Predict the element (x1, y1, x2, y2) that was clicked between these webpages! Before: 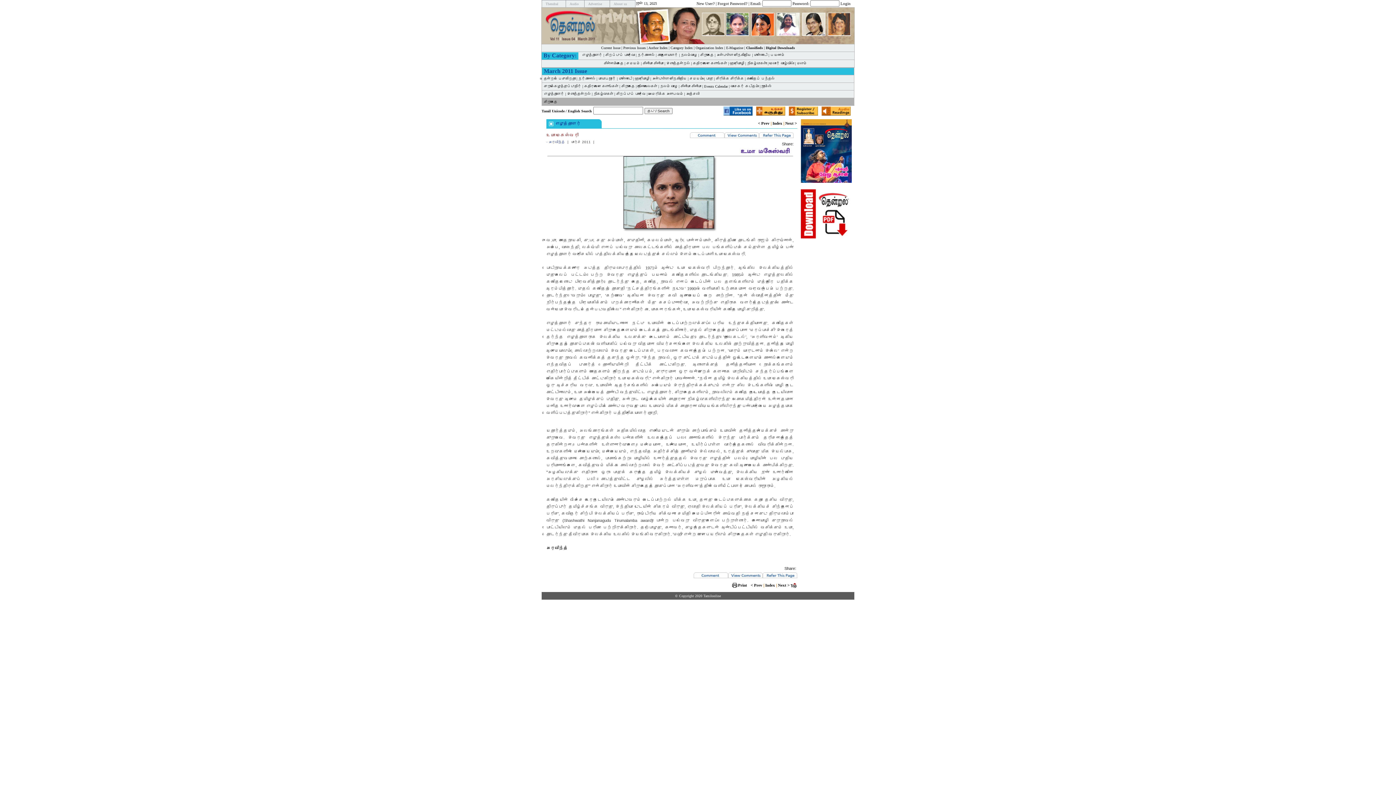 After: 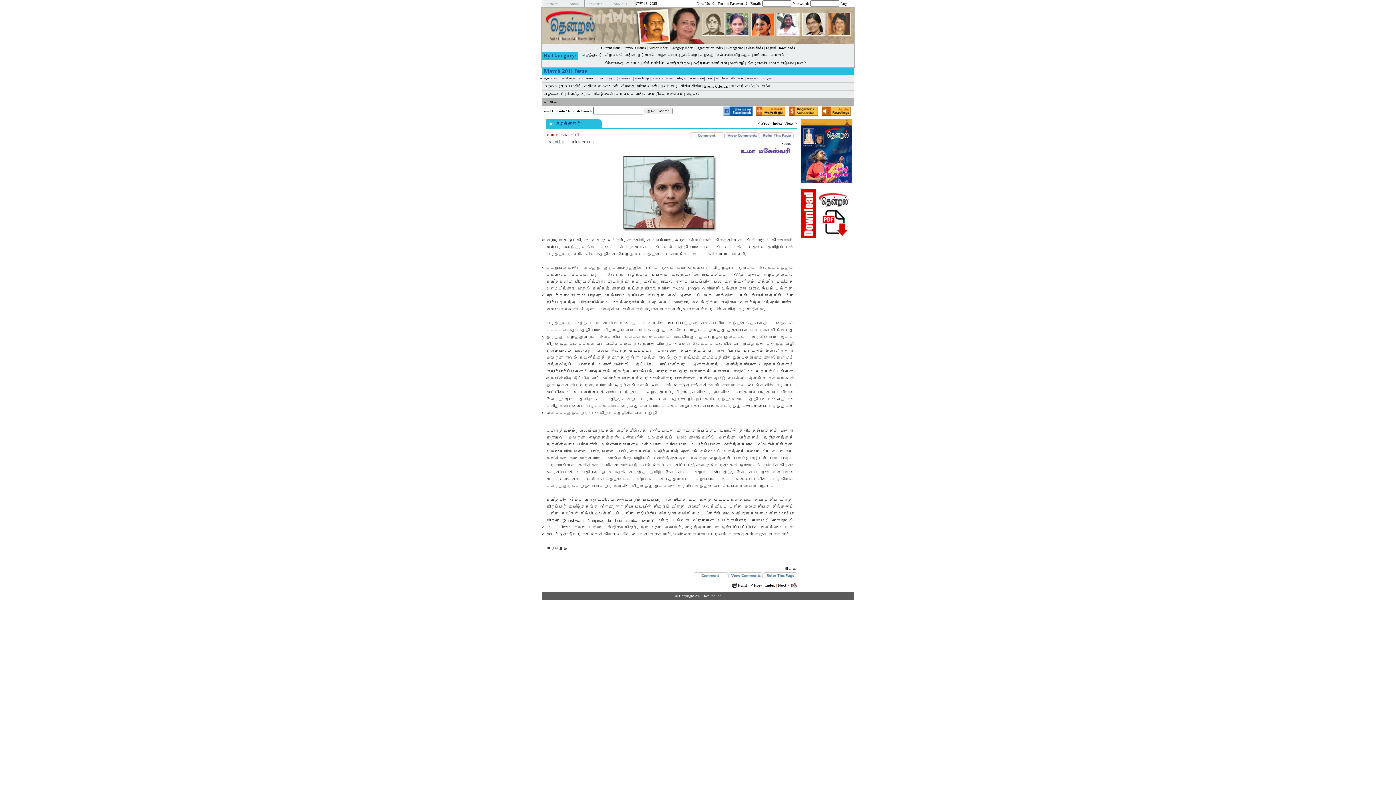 Action: bbox: (790, 583, 796, 587)